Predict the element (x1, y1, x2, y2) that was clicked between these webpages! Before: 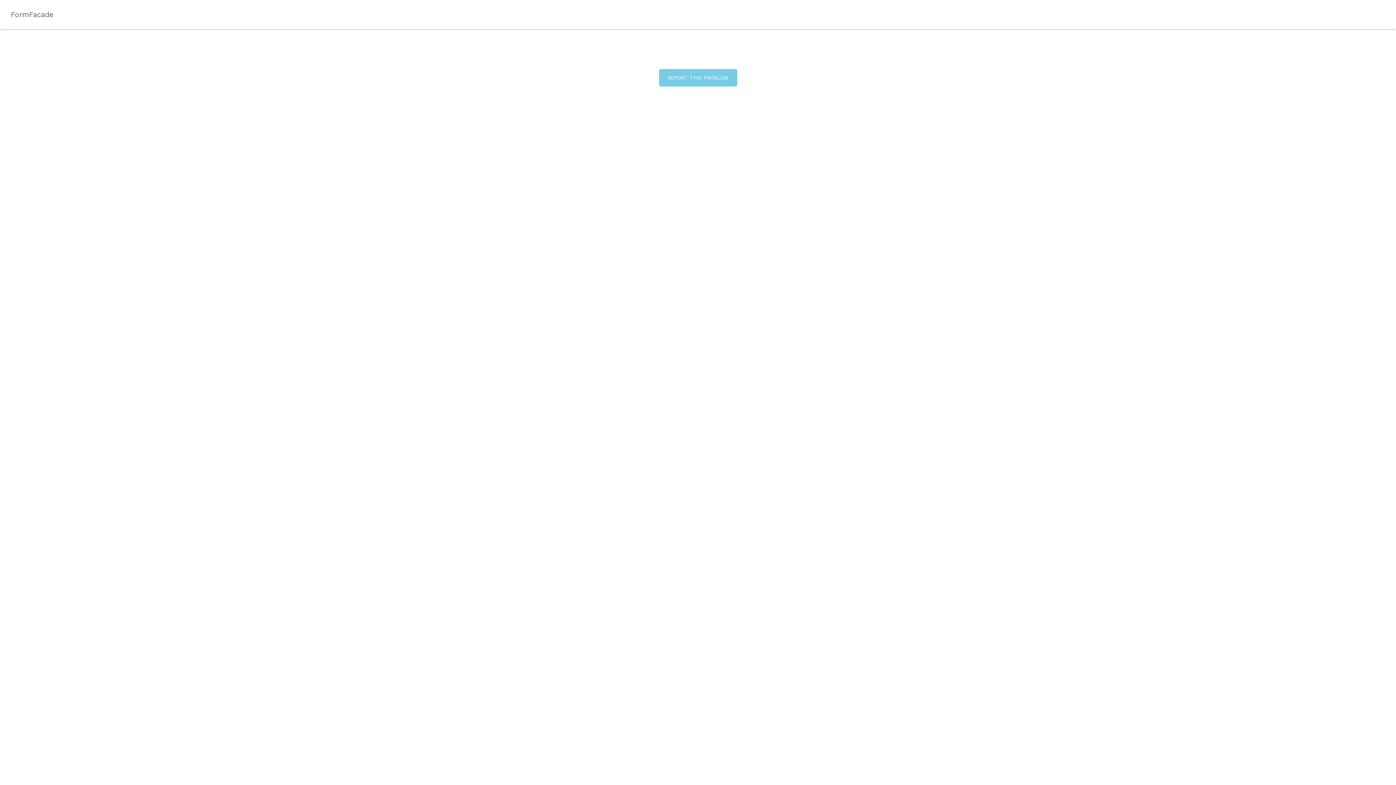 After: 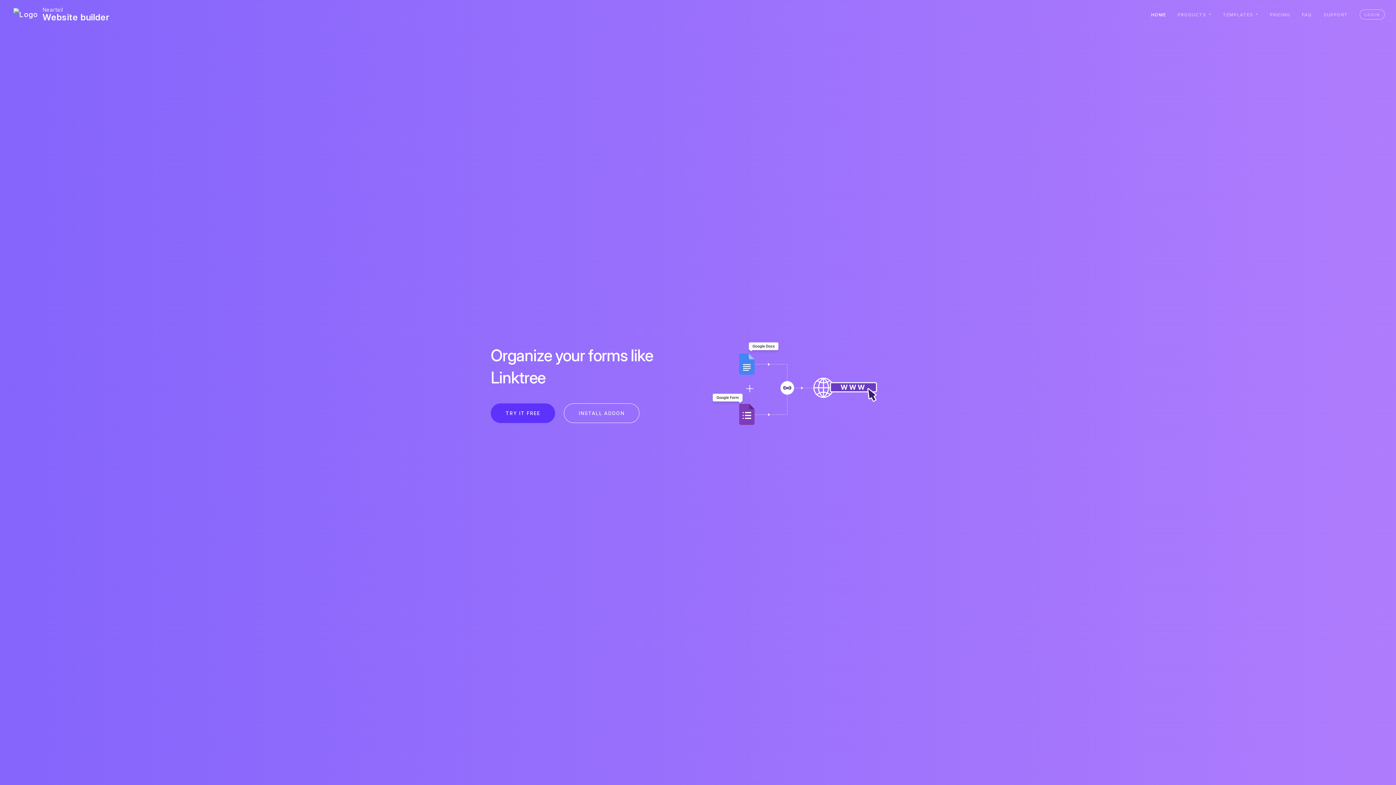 Action: bbox: (10, 0, 53, 29) label: FormFacade